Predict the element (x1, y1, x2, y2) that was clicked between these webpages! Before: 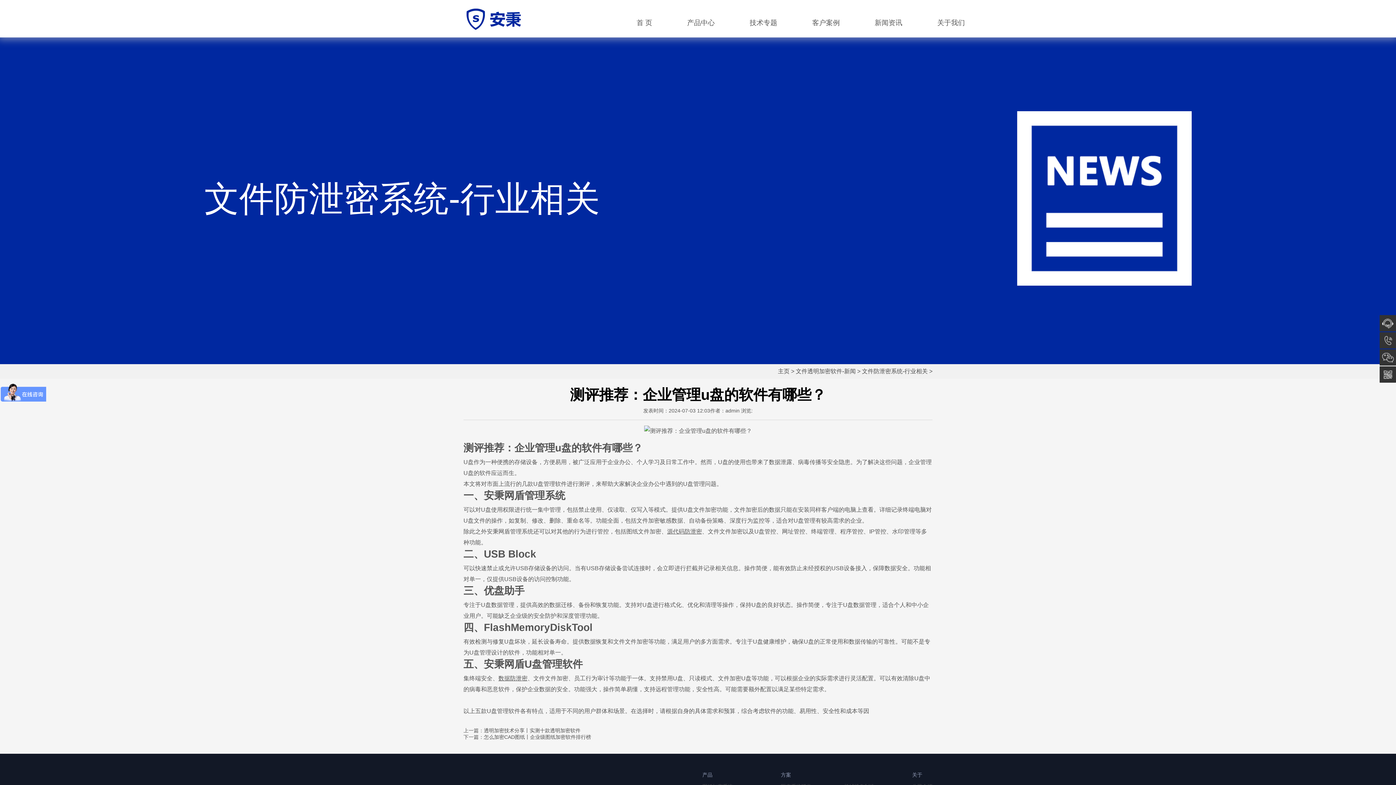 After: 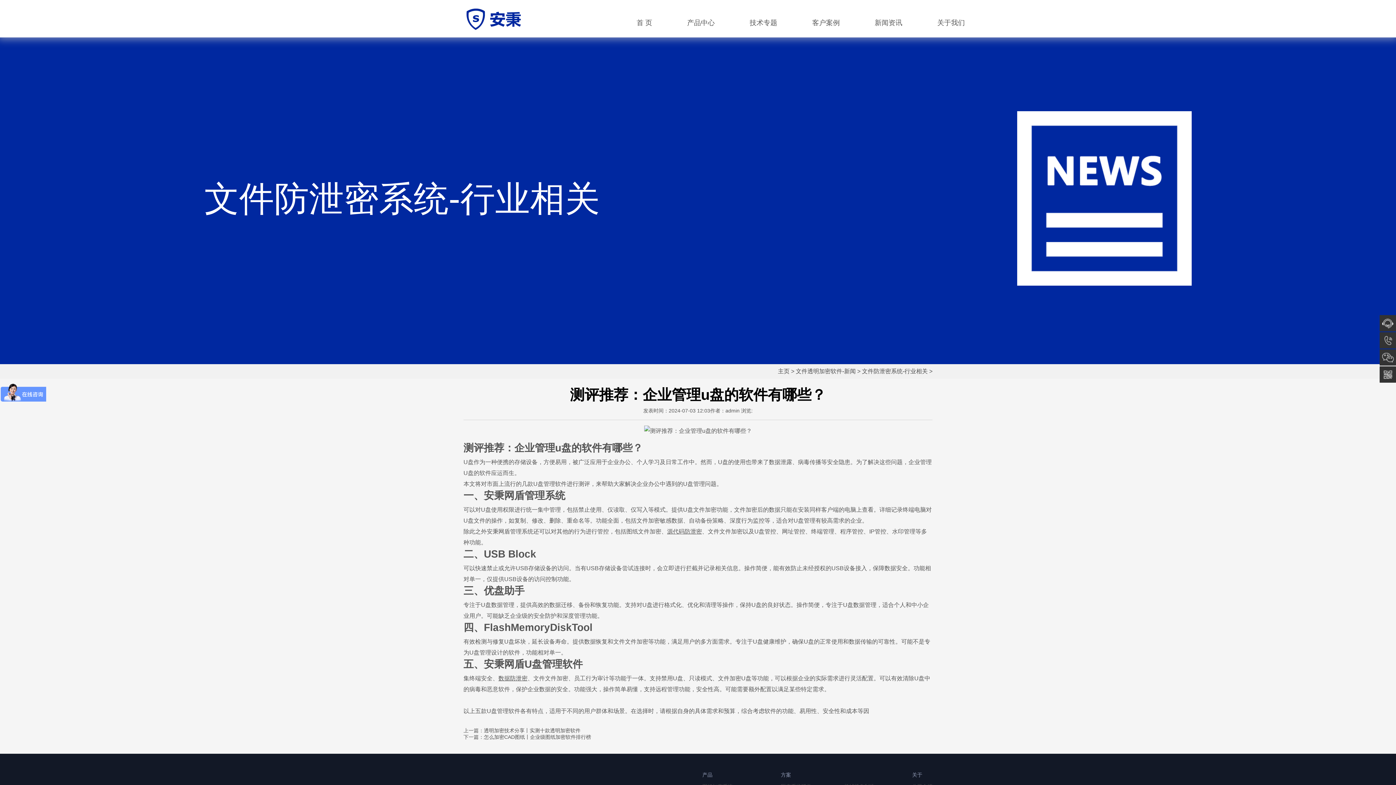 Action: bbox: (667, 528, 702, 534) label: 源代码防泄密